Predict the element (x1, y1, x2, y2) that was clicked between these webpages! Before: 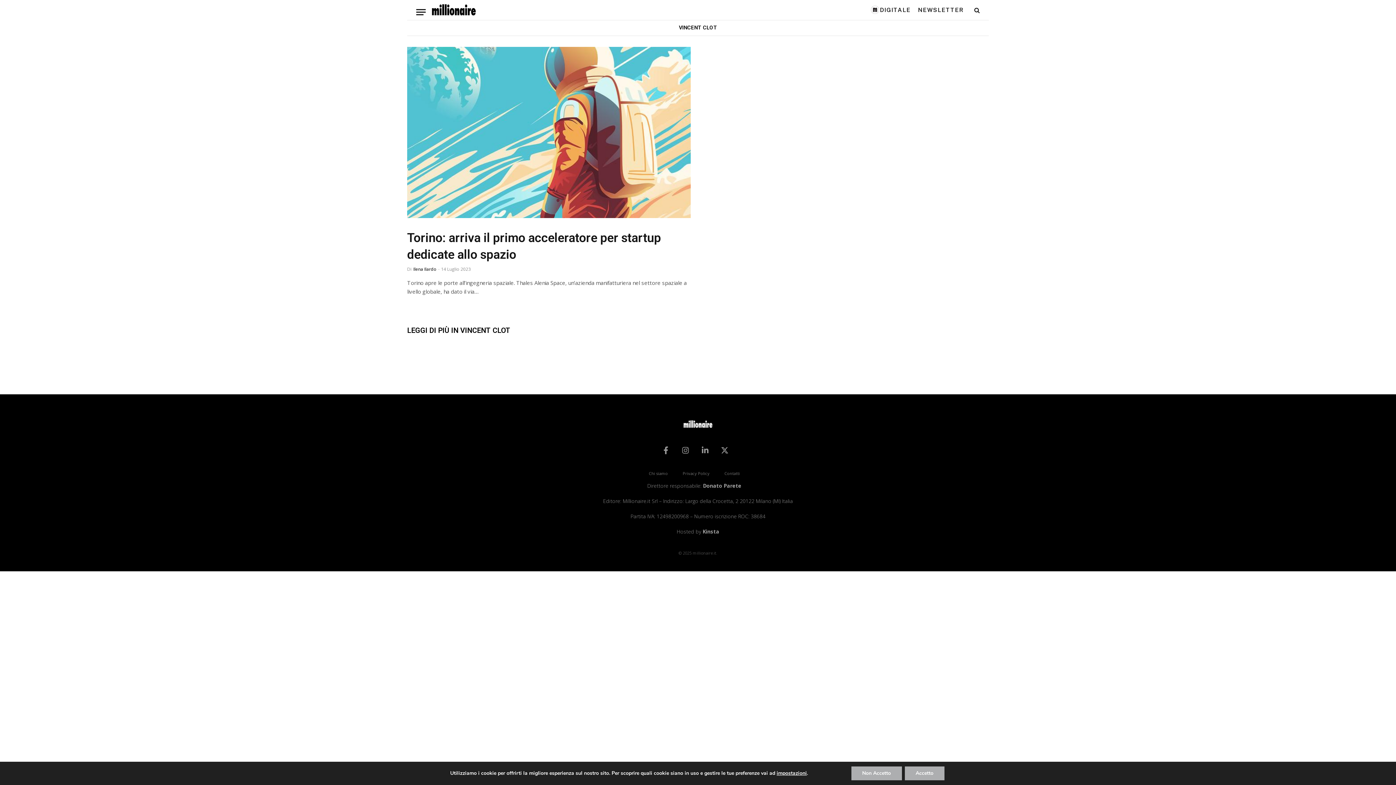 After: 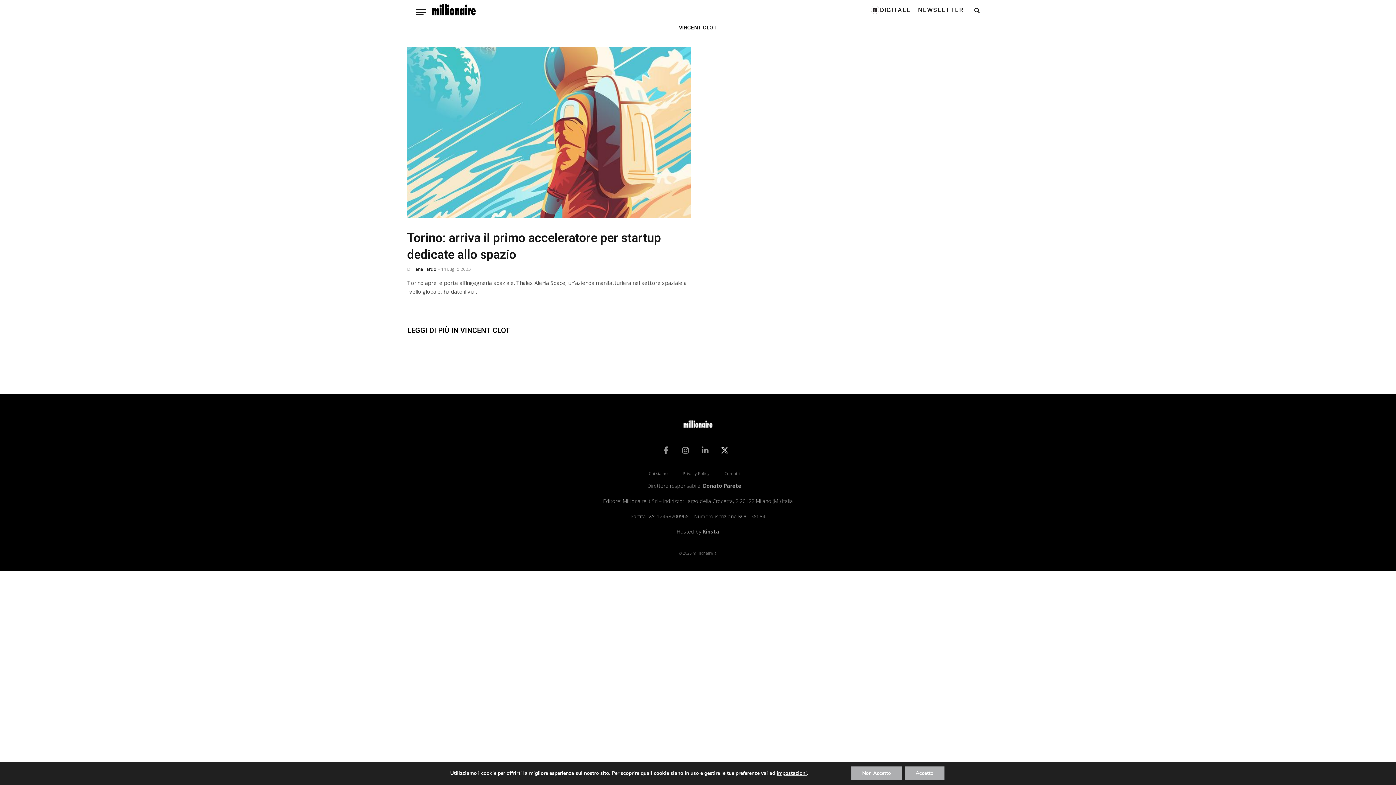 Action: bbox: (717, 442, 732, 458) label: Twitter